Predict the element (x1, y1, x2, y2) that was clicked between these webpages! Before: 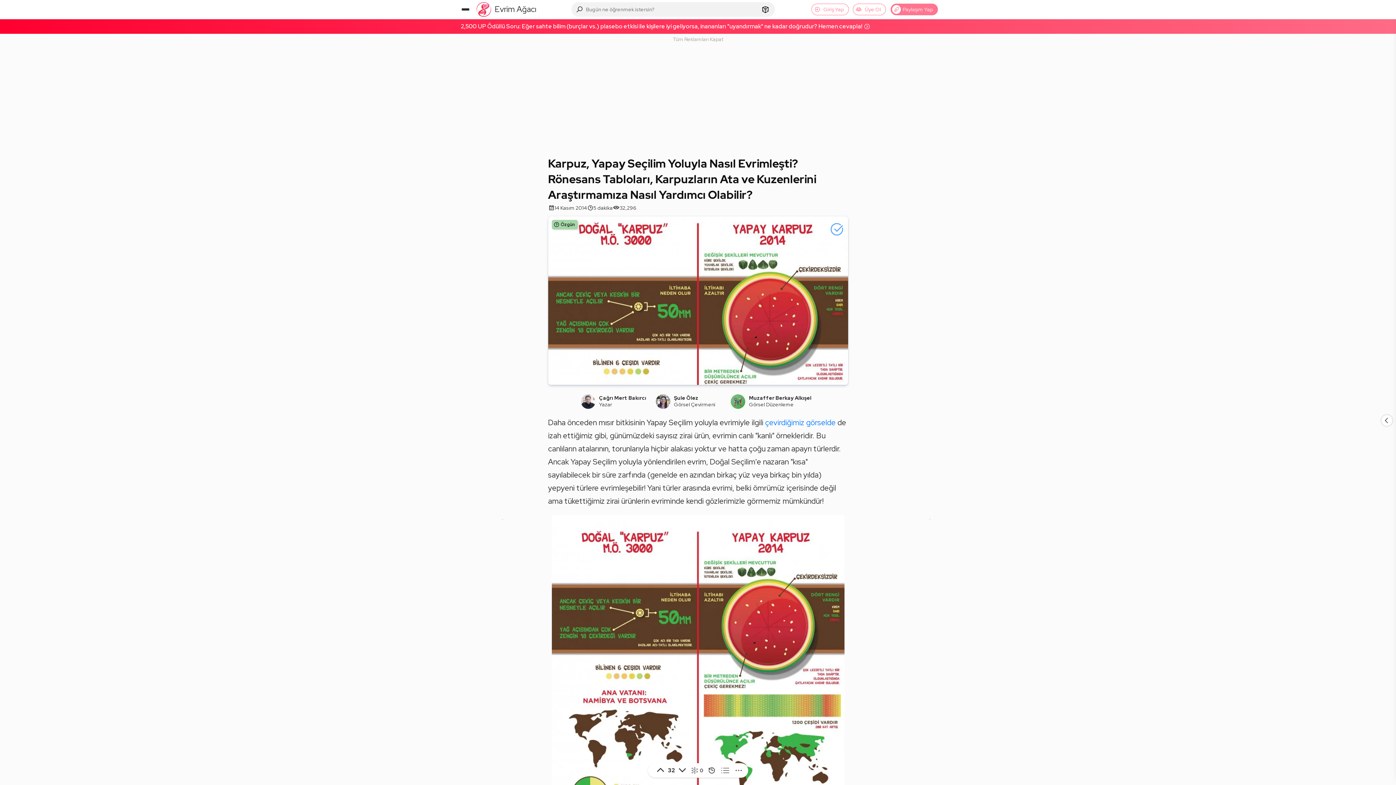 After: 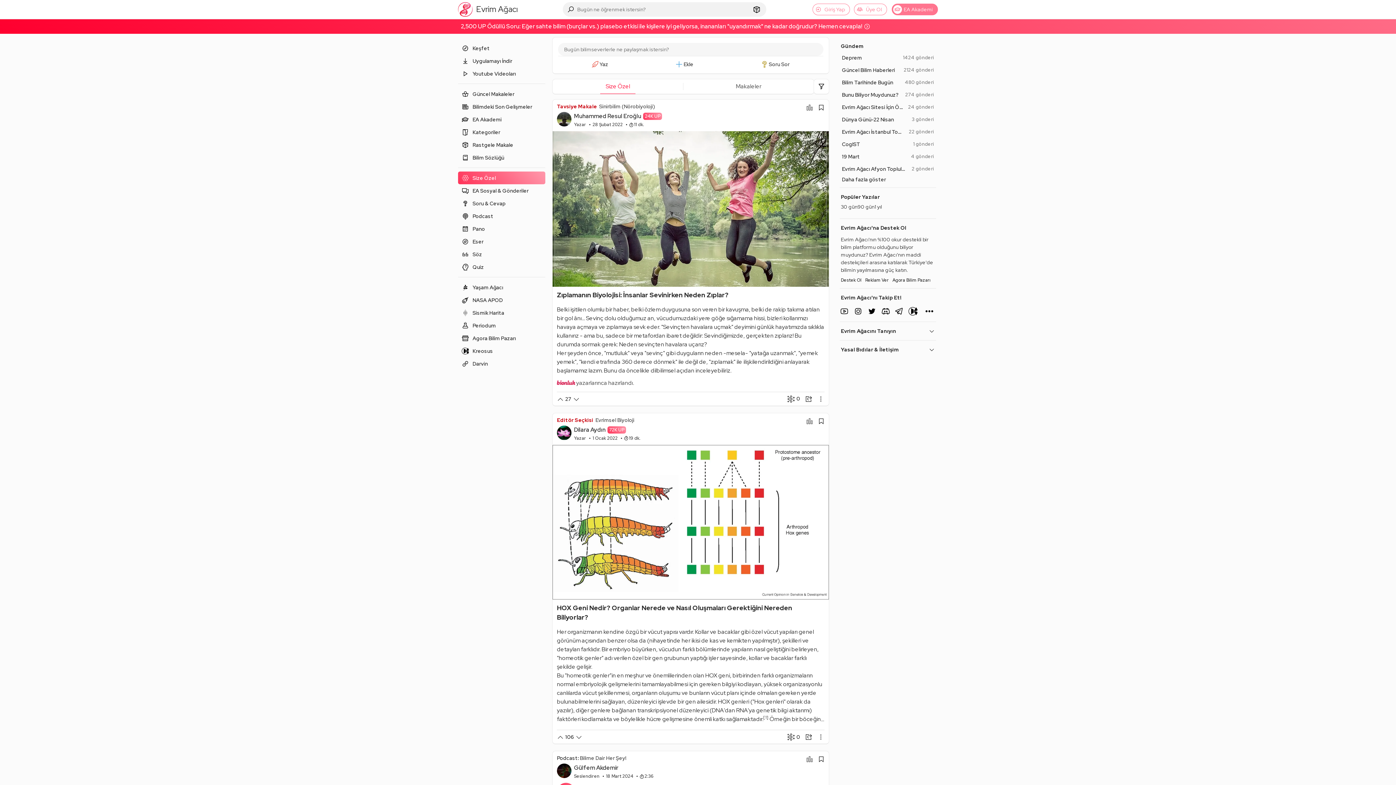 Action: bbox: (476, 2, 536, 16) label: Evrim Ağacı